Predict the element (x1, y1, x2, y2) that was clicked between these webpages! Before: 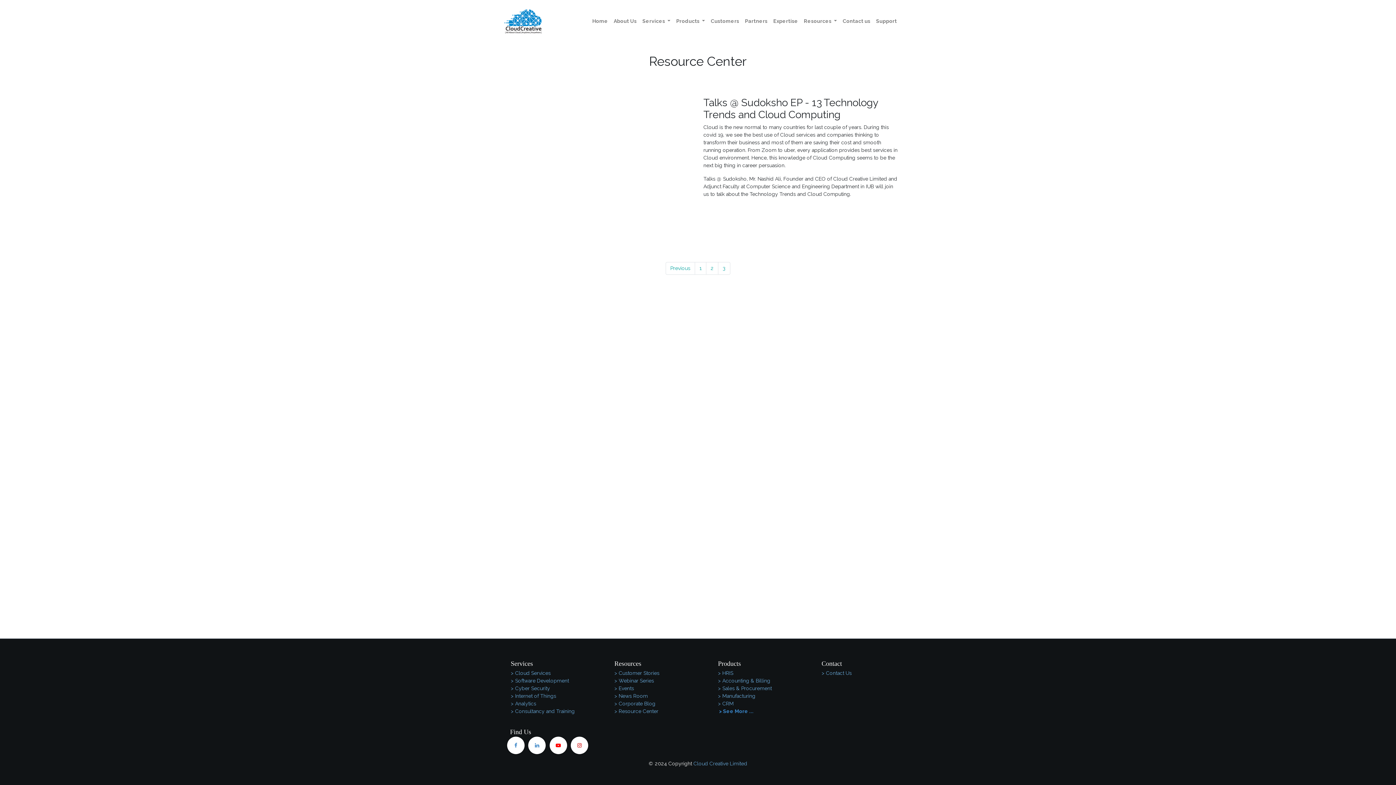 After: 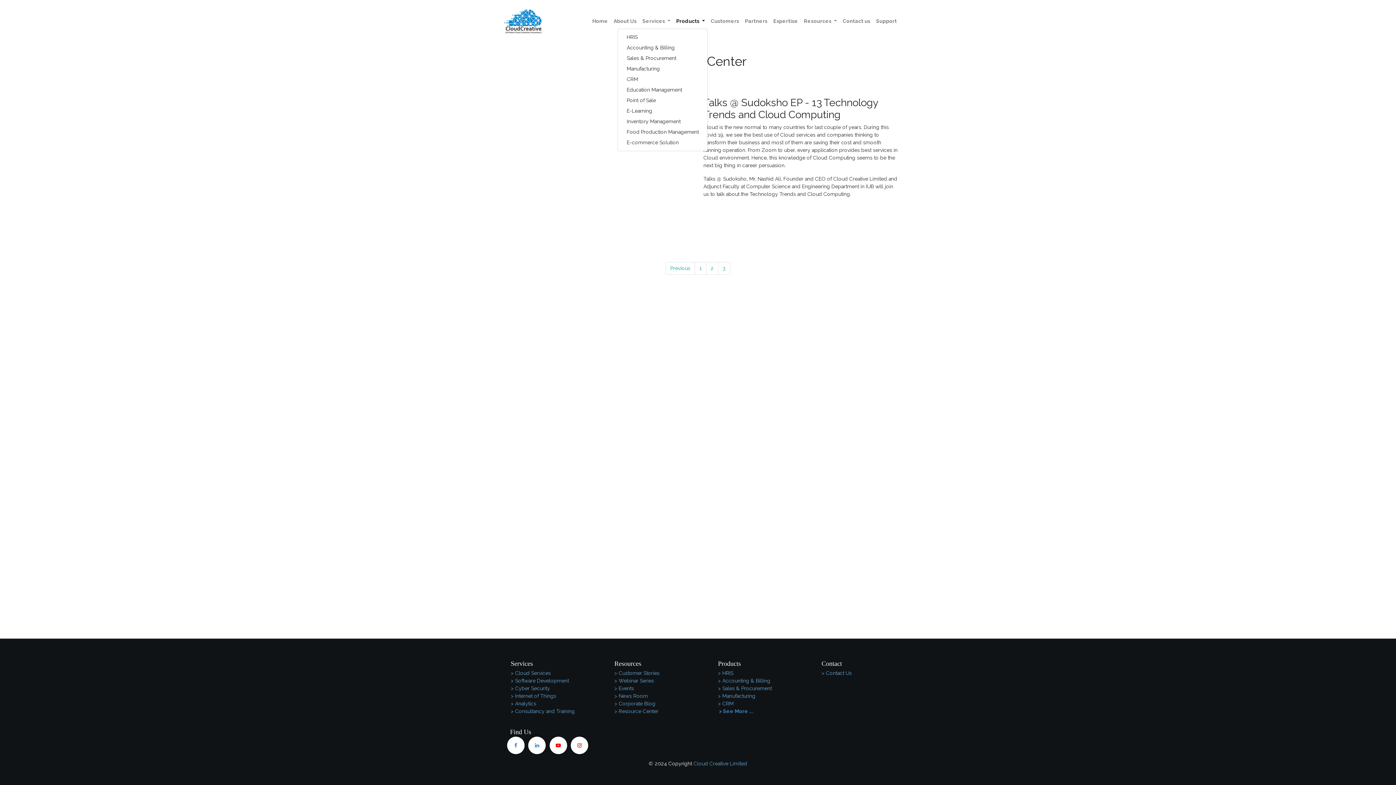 Action: label: Products  bbox: (673, 14, 708, 27)